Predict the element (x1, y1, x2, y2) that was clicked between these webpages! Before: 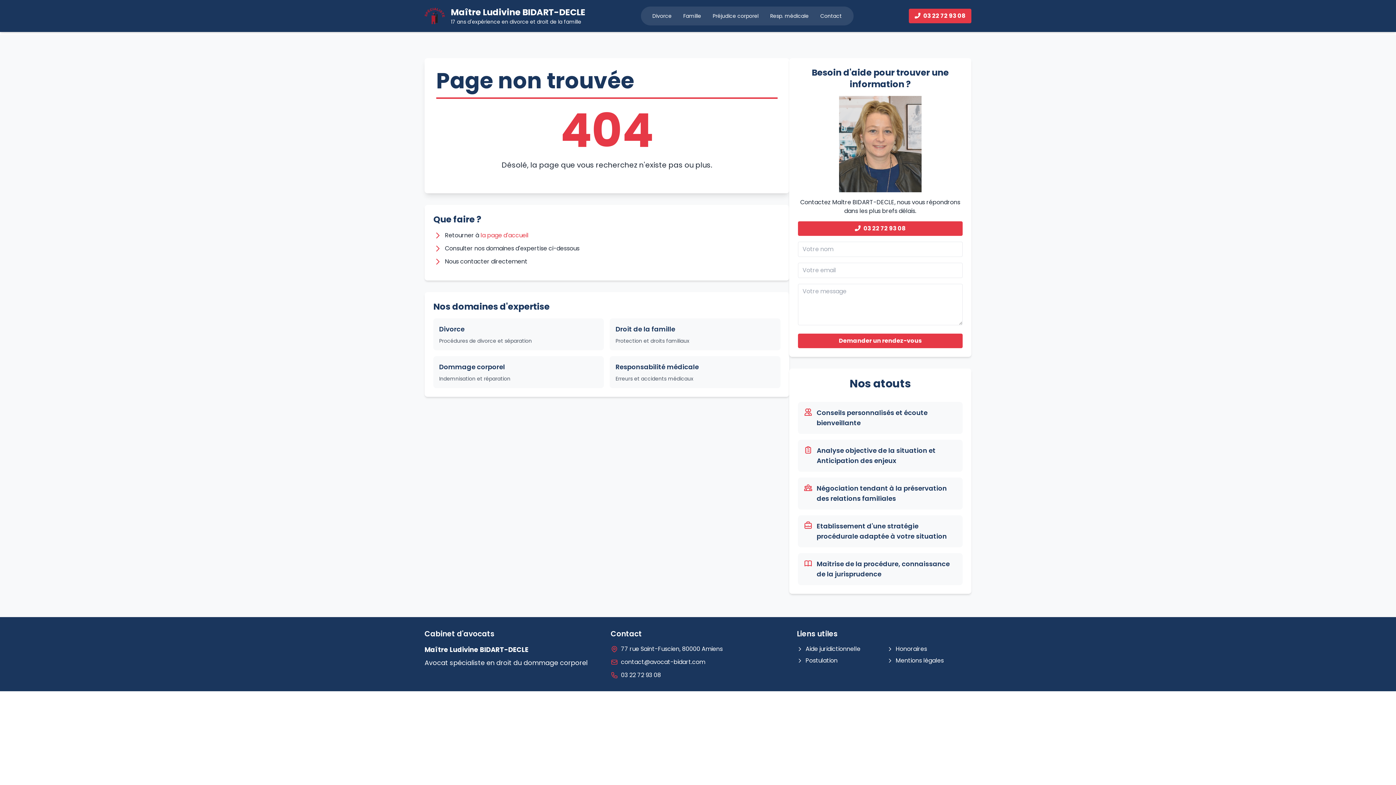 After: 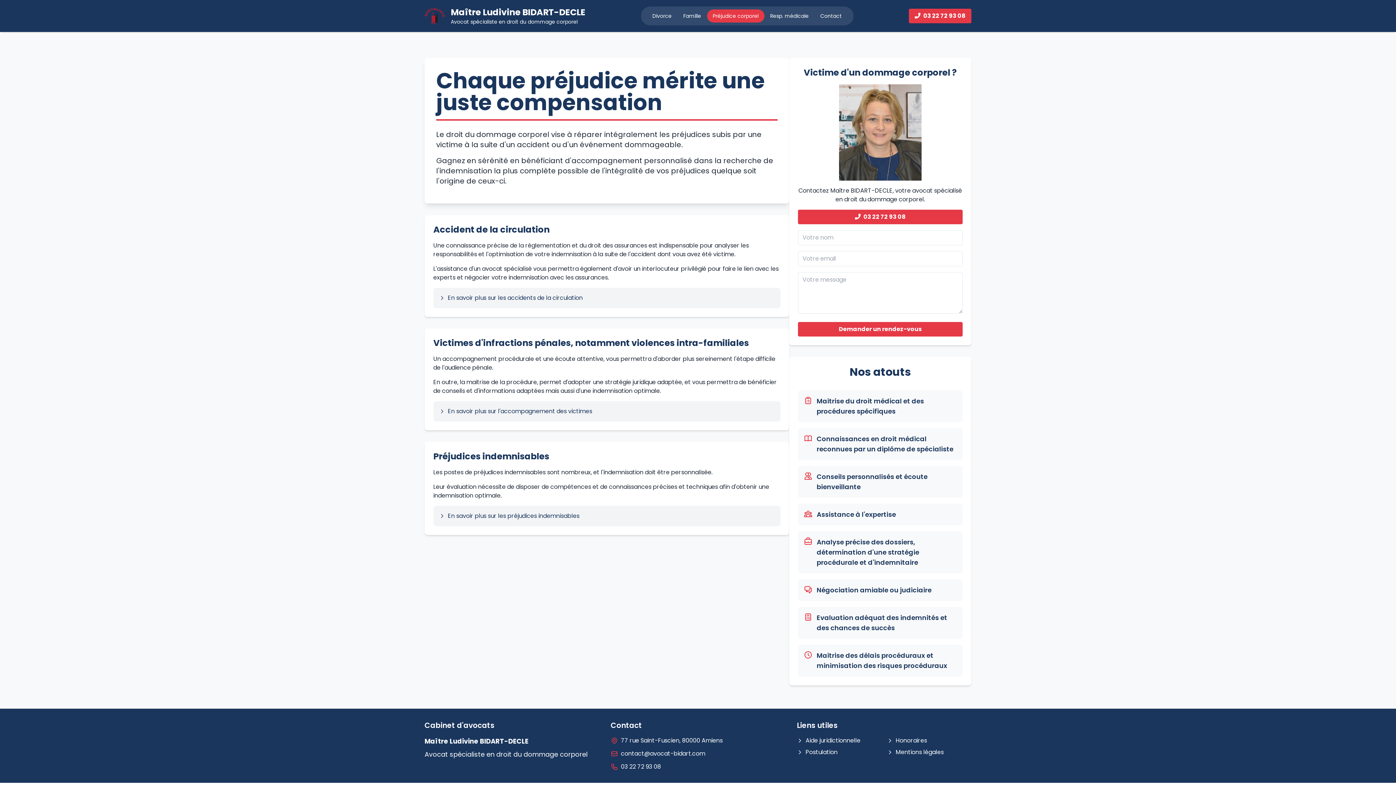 Action: label: Dommage corporel

Indemnisation et réparation bbox: (433, 356, 604, 388)